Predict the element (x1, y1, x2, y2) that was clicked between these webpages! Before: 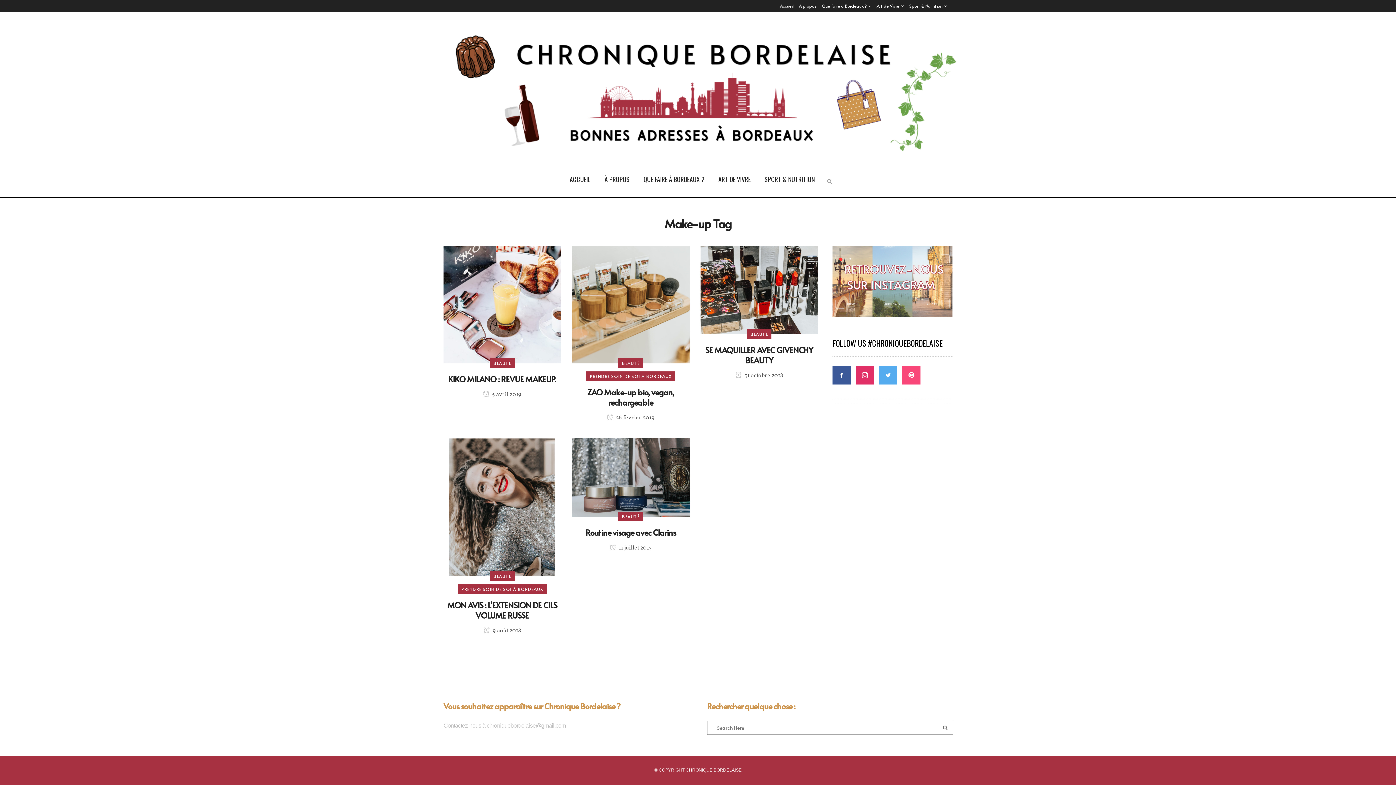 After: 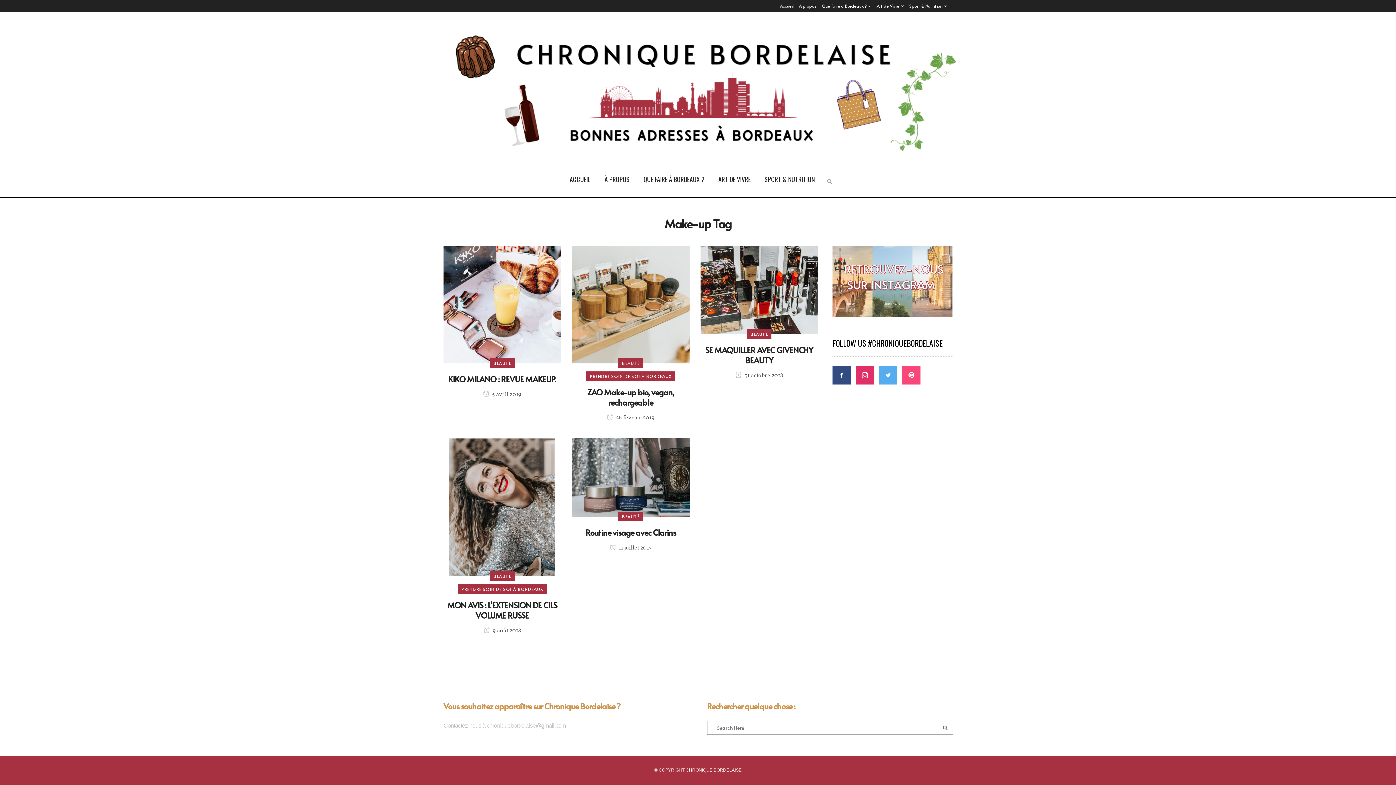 Action: bbox: (832, 373, 856, 381)